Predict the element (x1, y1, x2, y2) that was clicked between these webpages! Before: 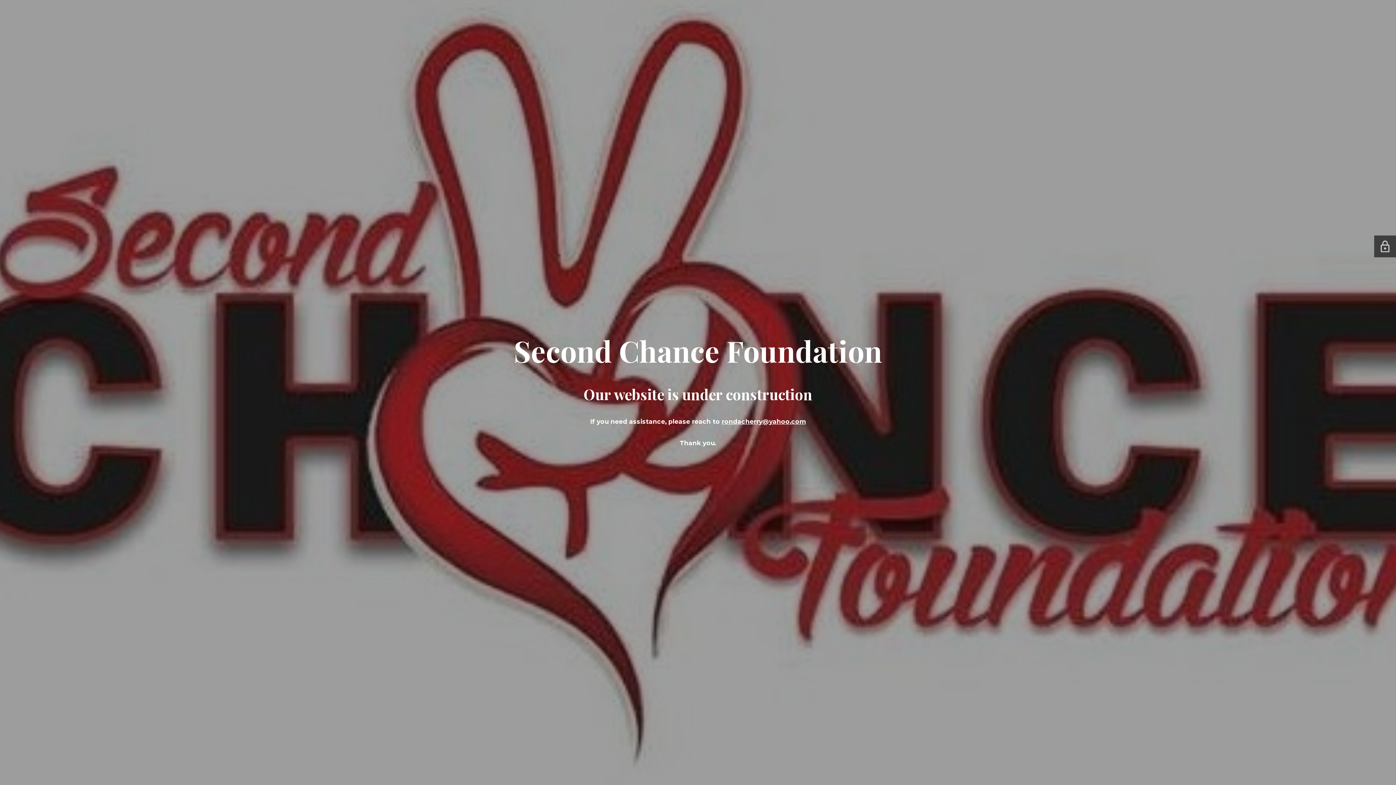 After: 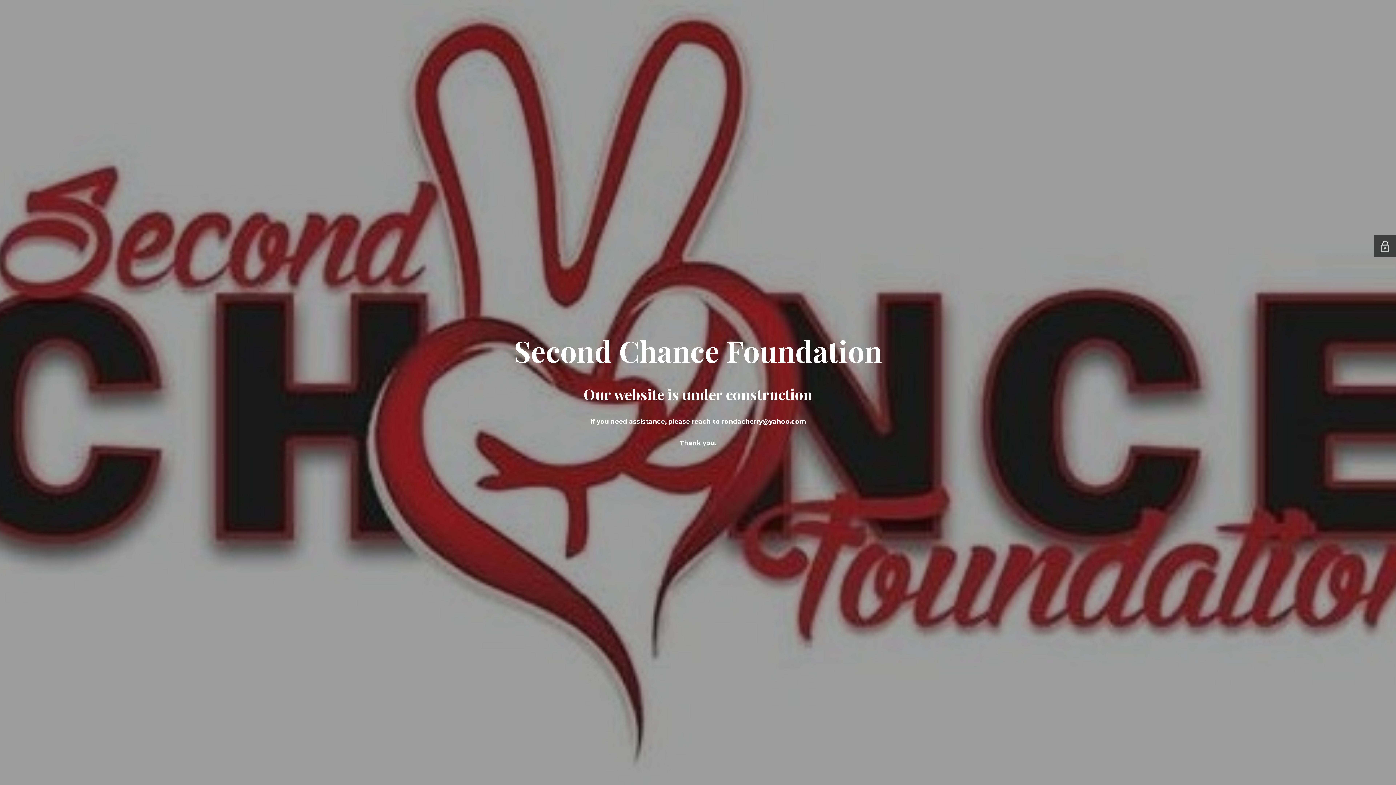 Action: label: rondacherry@yahoo.com bbox: (722, 418, 806, 425)